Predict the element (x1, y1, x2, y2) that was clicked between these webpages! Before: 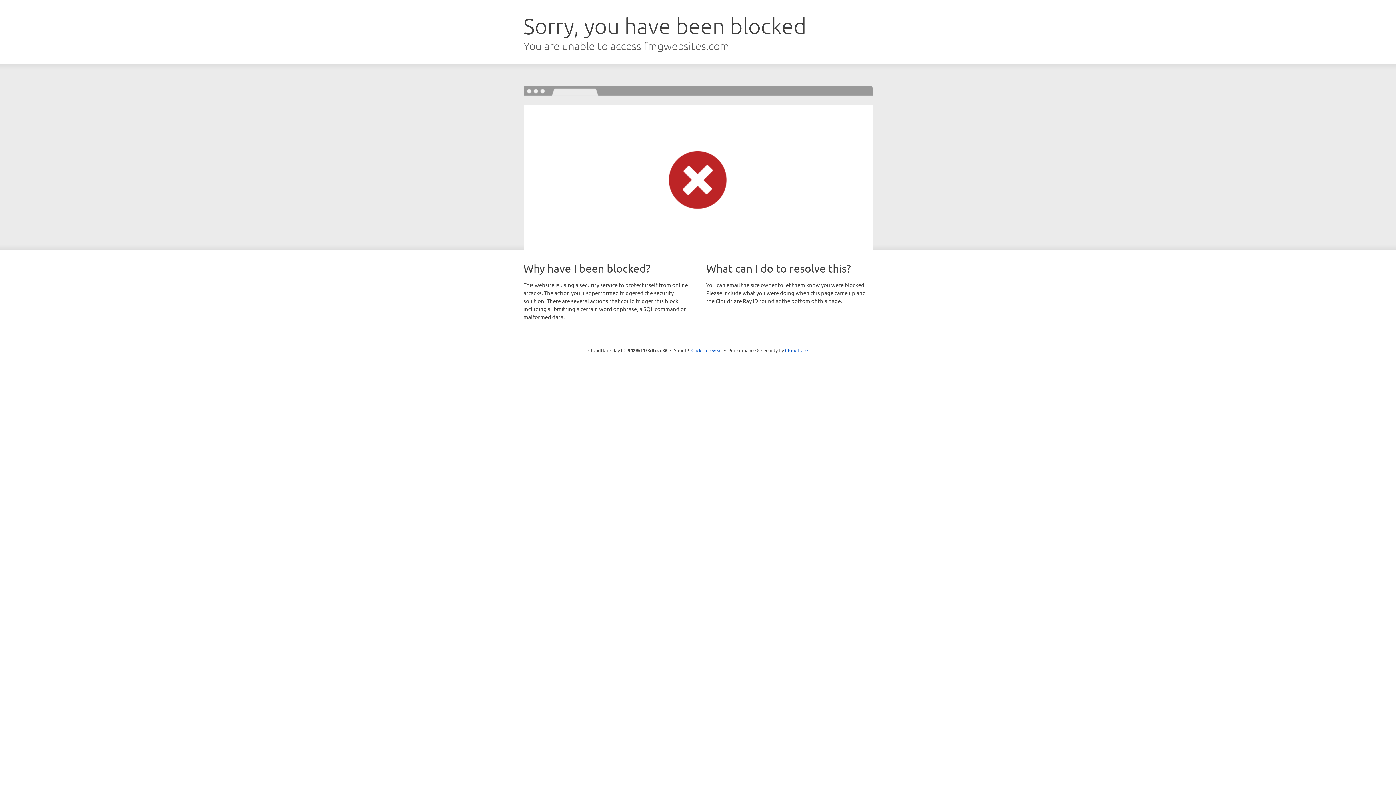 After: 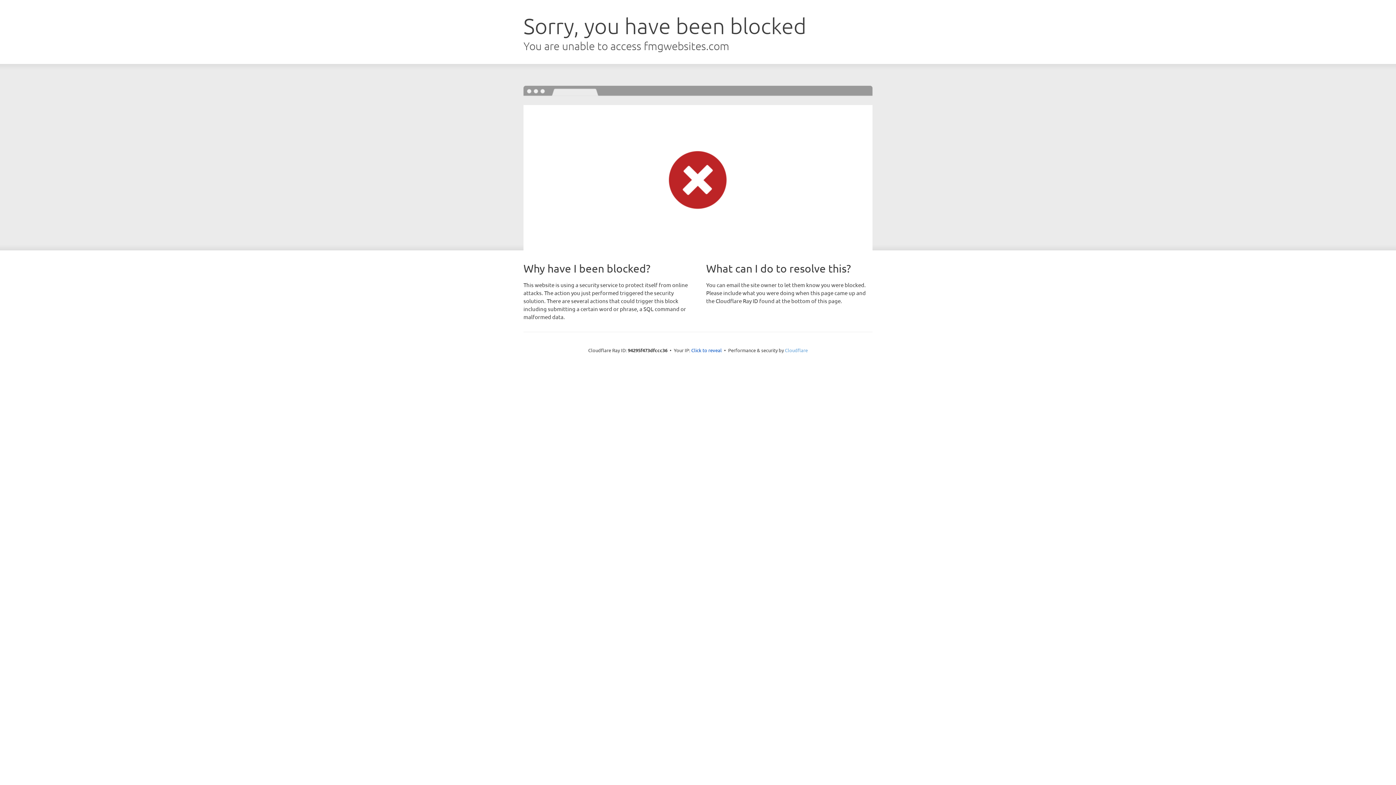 Action: bbox: (785, 347, 808, 353) label: Cloudflare